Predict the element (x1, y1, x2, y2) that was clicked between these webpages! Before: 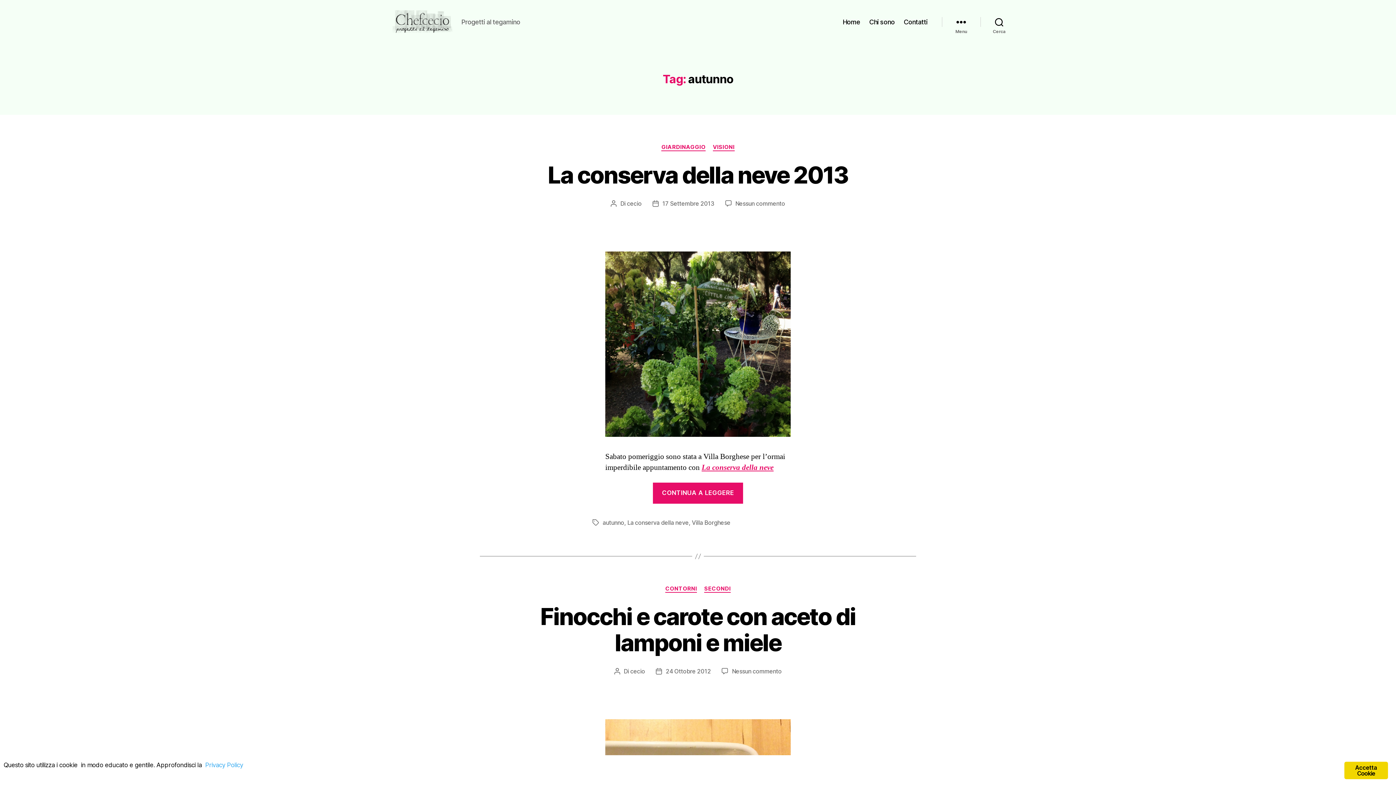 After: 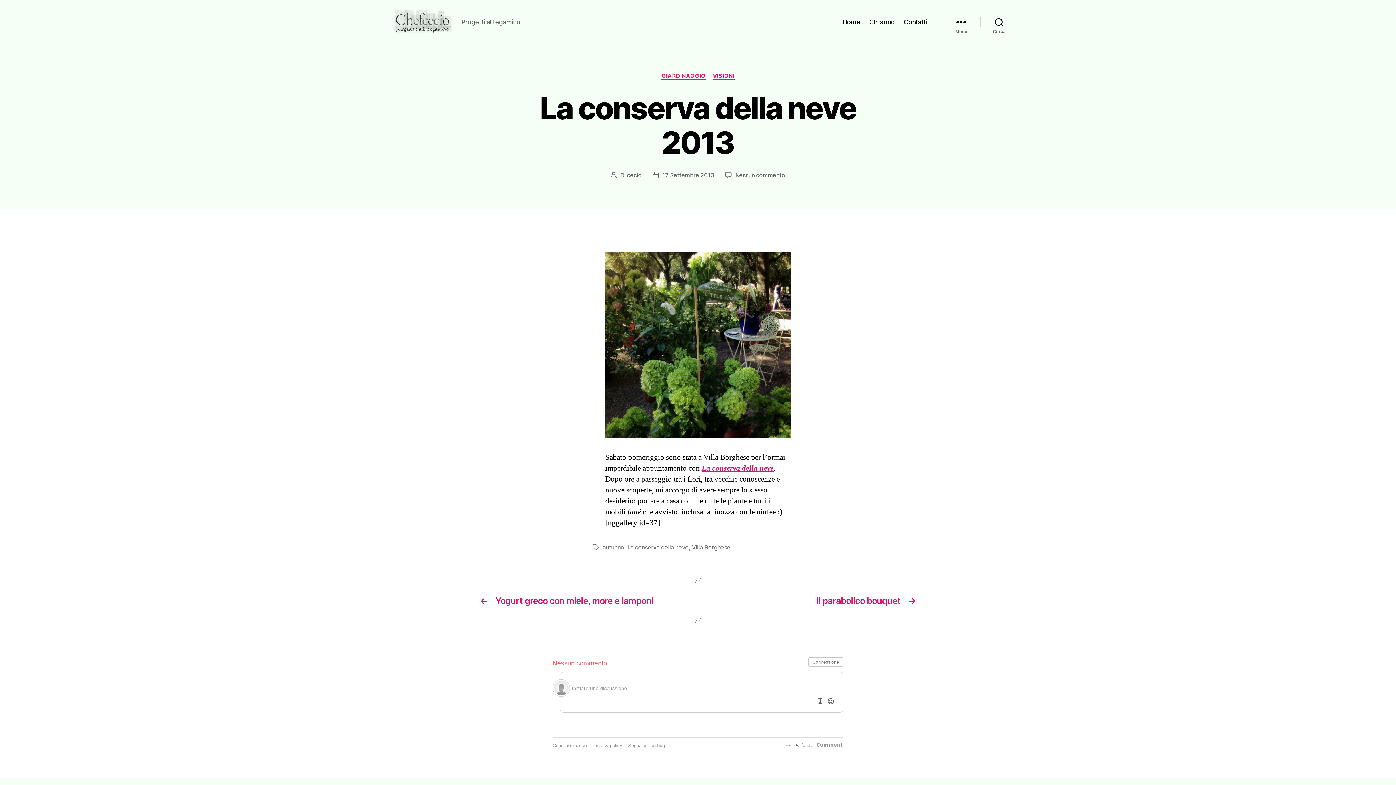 Action: bbox: (735, 199, 785, 207) label: Nessun commento
su La conserva della neve 2013